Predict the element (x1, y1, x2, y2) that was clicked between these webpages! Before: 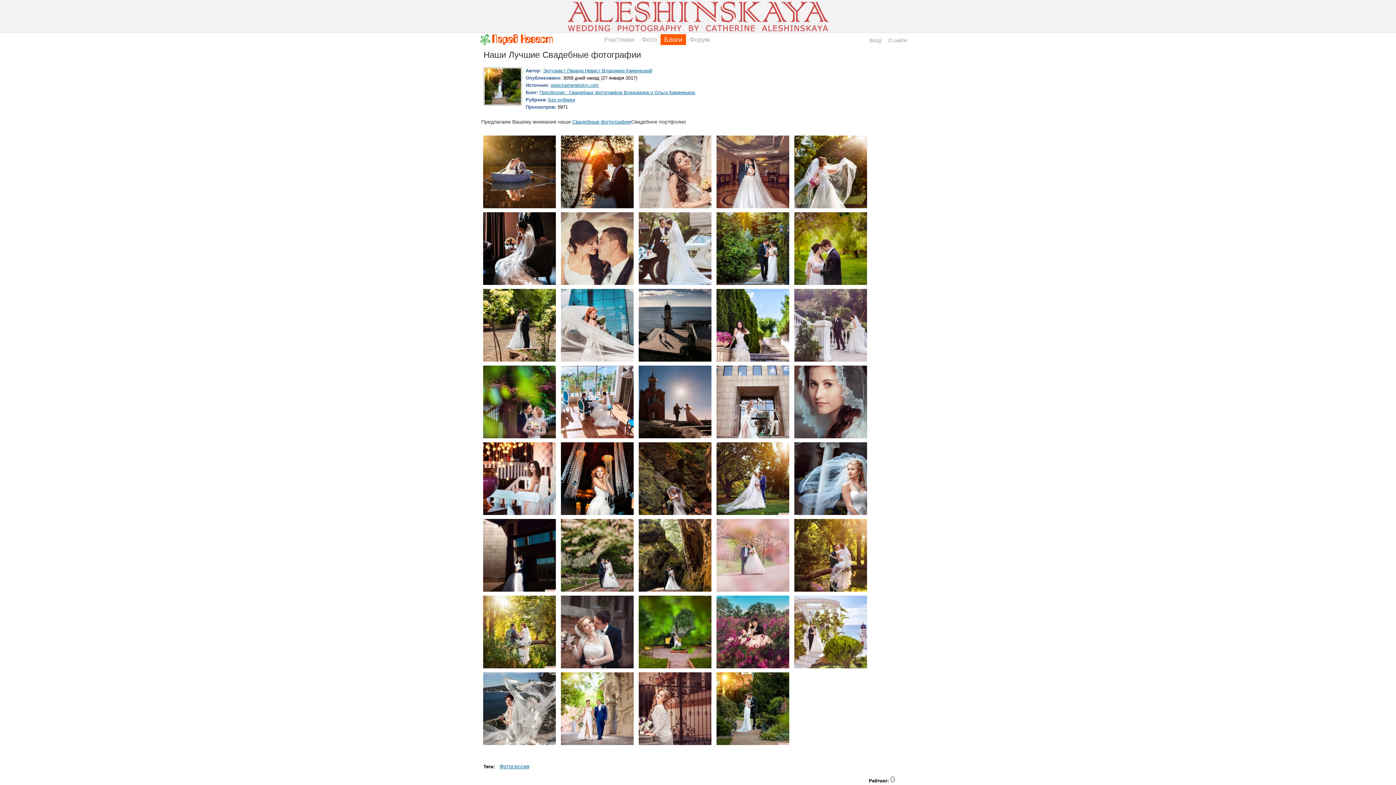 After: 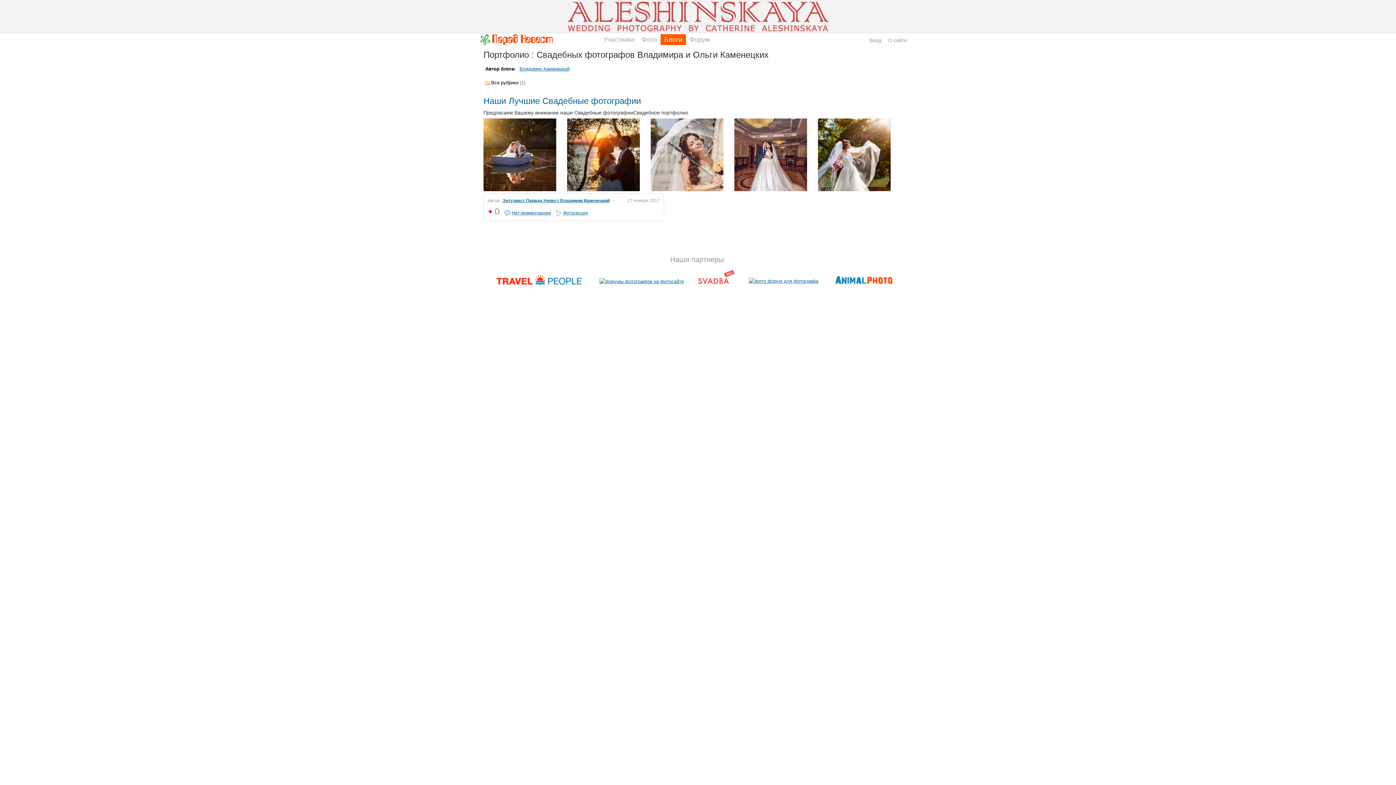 Action: bbox: (548, 97, 575, 102) label: Без рубрики